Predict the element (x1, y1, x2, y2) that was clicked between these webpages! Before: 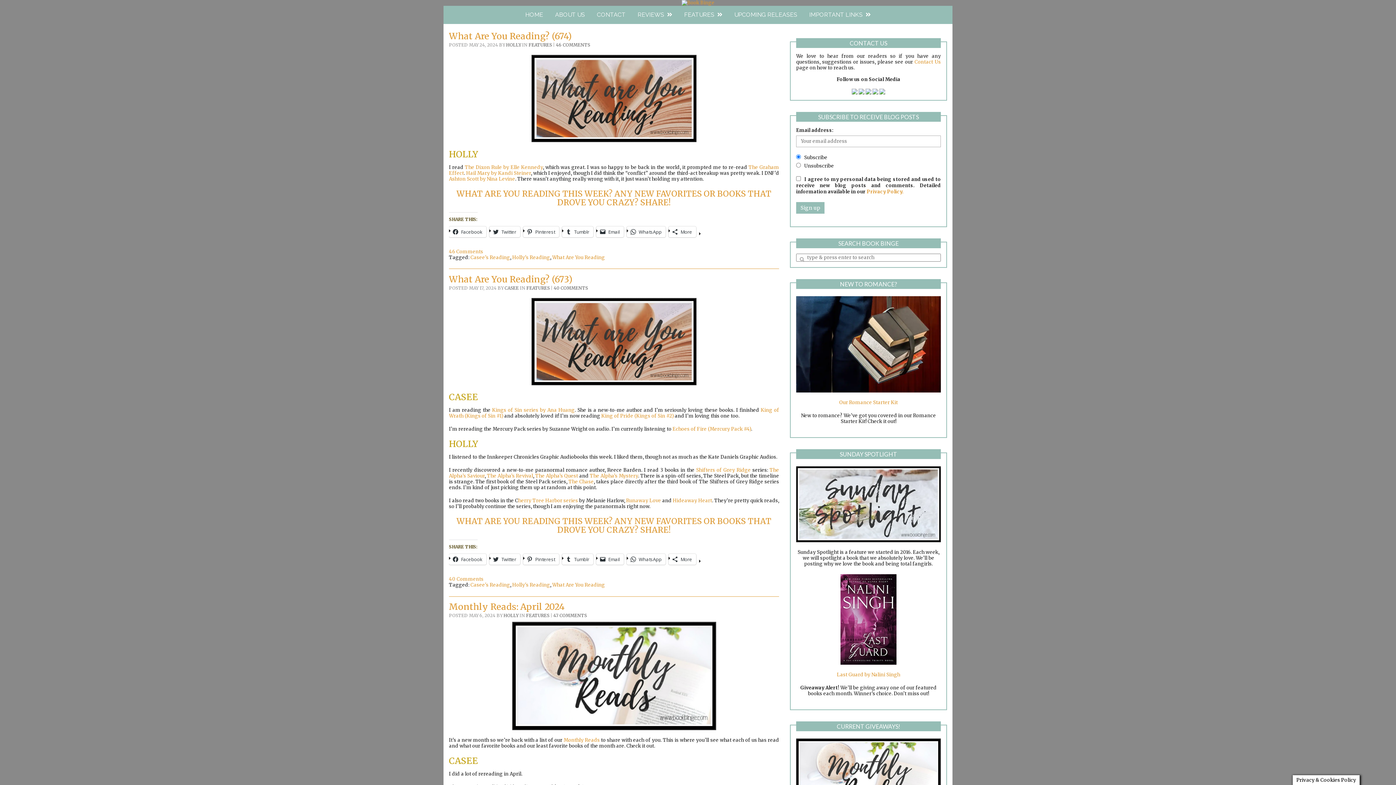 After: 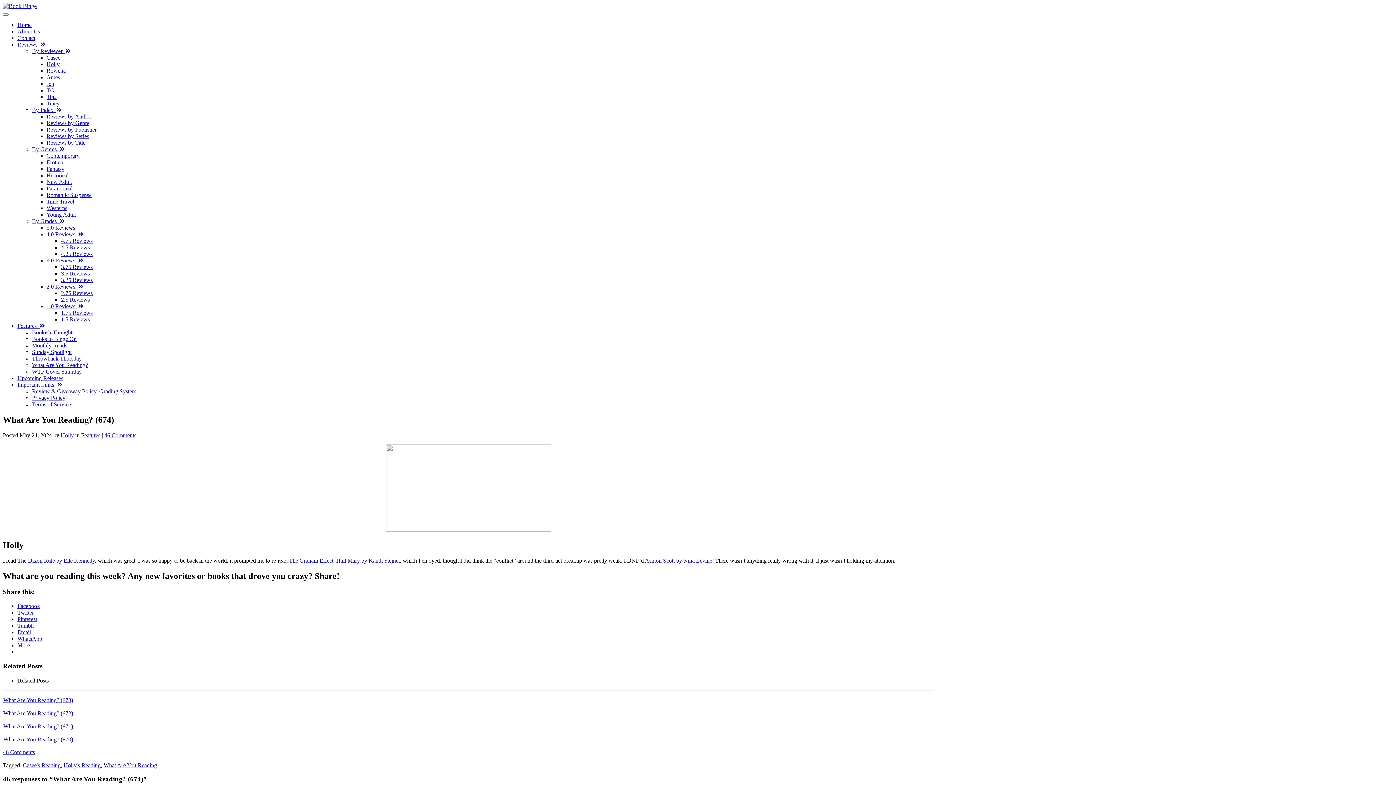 Action: bbox: (449, 30, 571, 41) label: What Are You Reading? (674)